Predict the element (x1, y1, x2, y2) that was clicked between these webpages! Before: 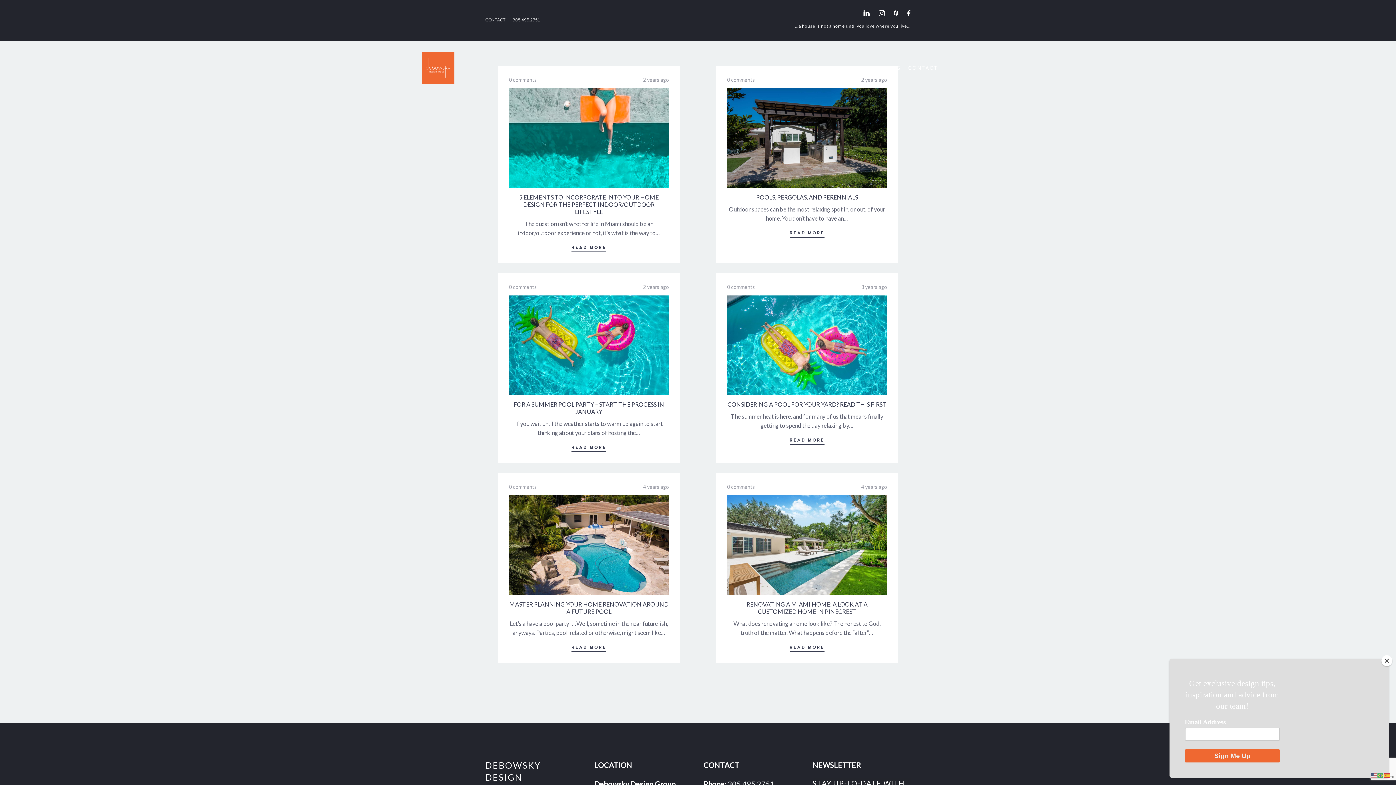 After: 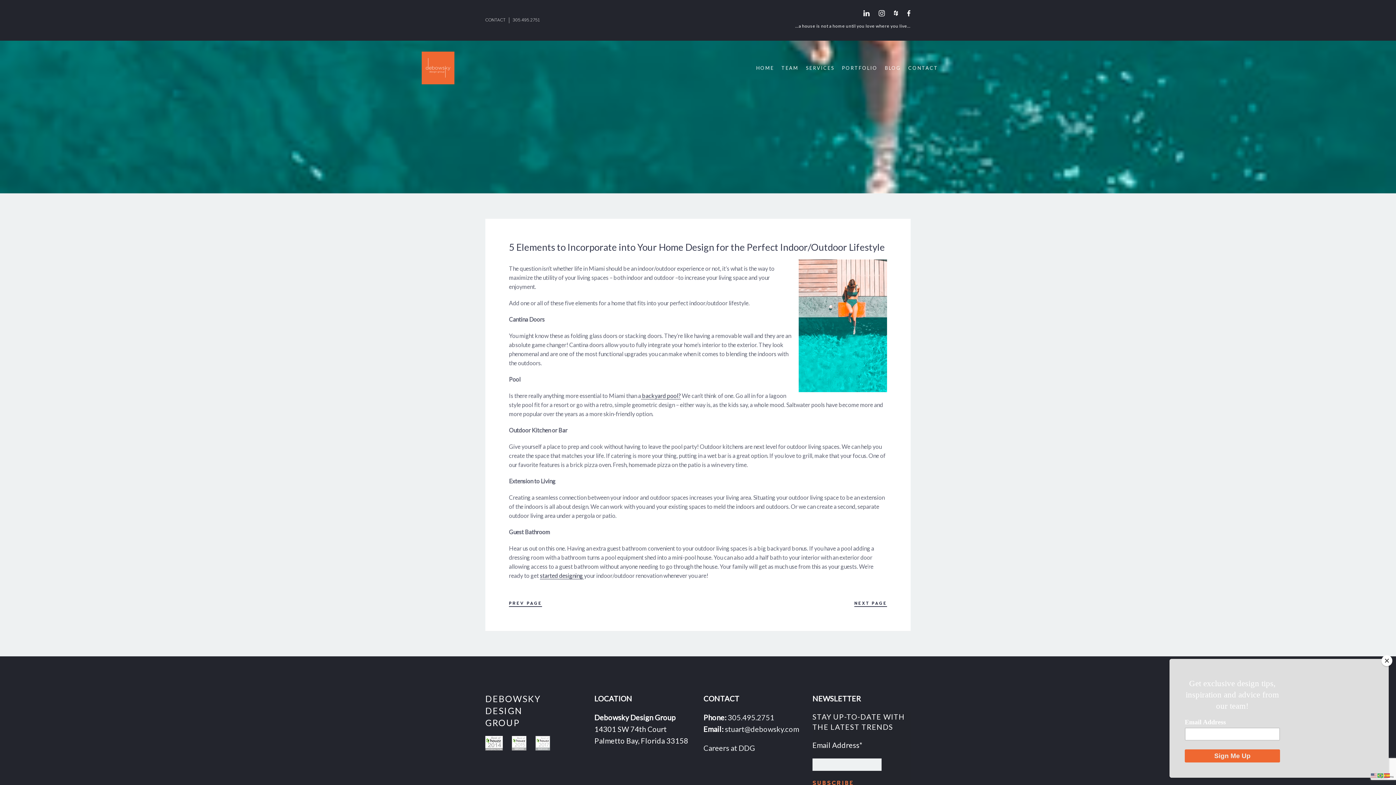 Action: bbox: (519, 193, 658, 215) label: 5 ELEMENTS TO INCORPORATE INTO YOUR HOME DESIGN FOR THE PERFECT INDOOR/OUTDOOR LIFESTYLE